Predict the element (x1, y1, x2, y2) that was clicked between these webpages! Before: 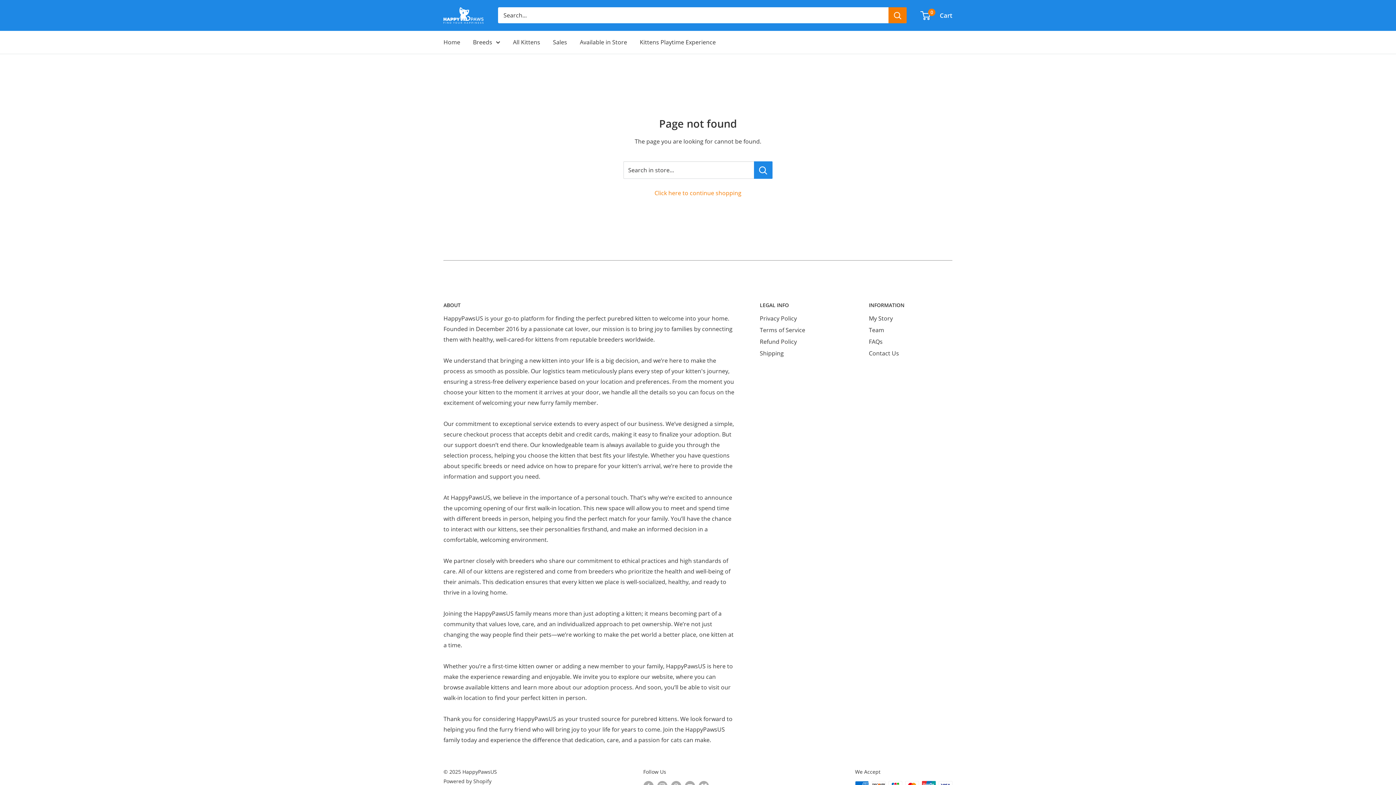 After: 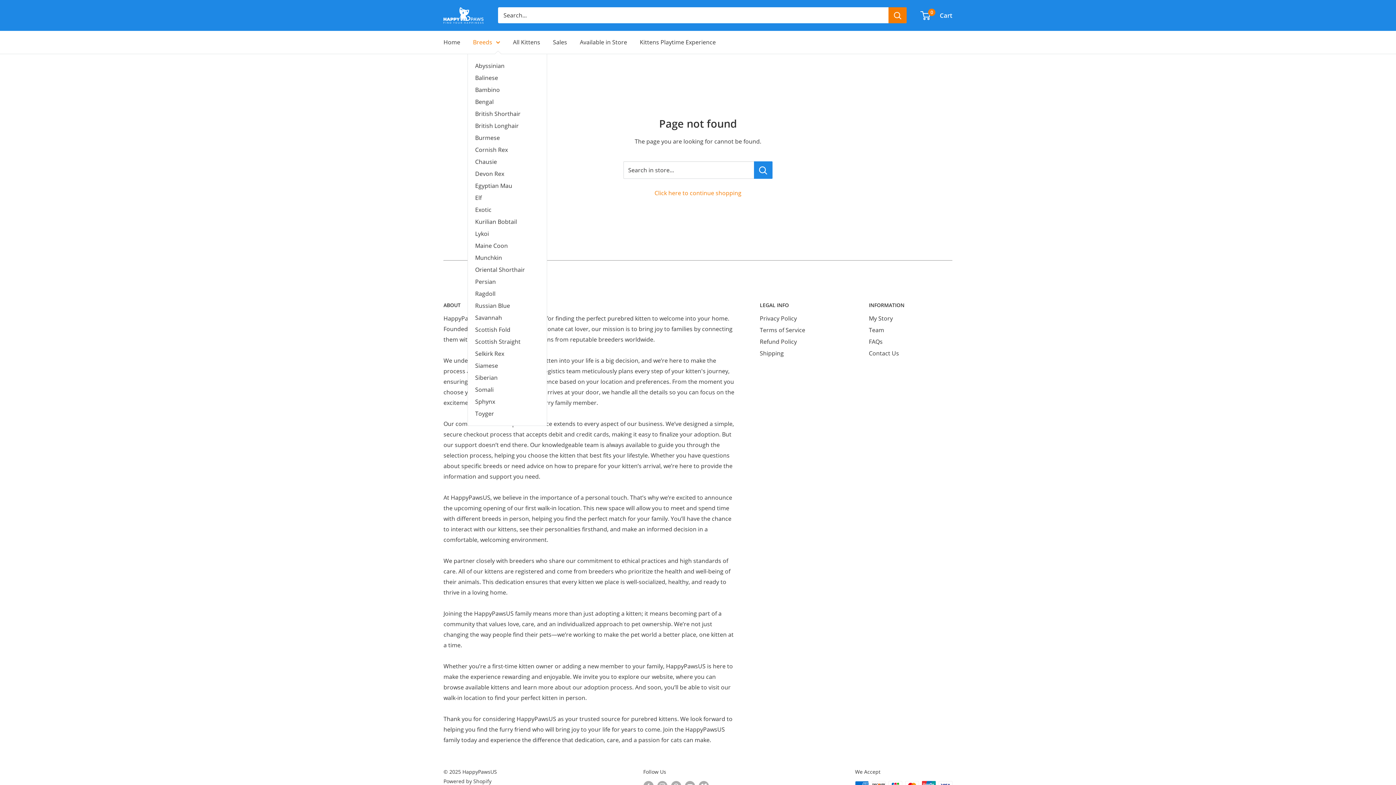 Action: label: Breeds bbox: (473, 36, 500, 47)